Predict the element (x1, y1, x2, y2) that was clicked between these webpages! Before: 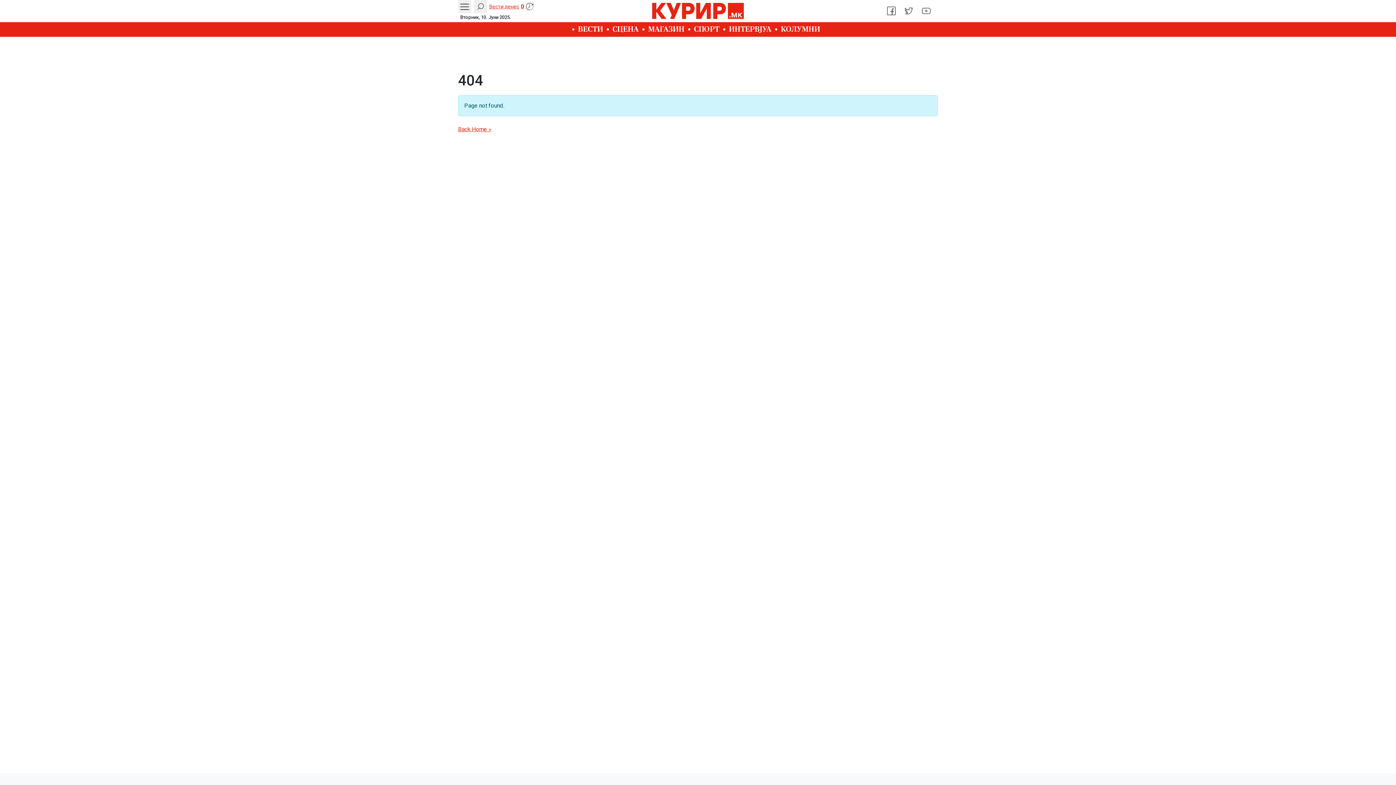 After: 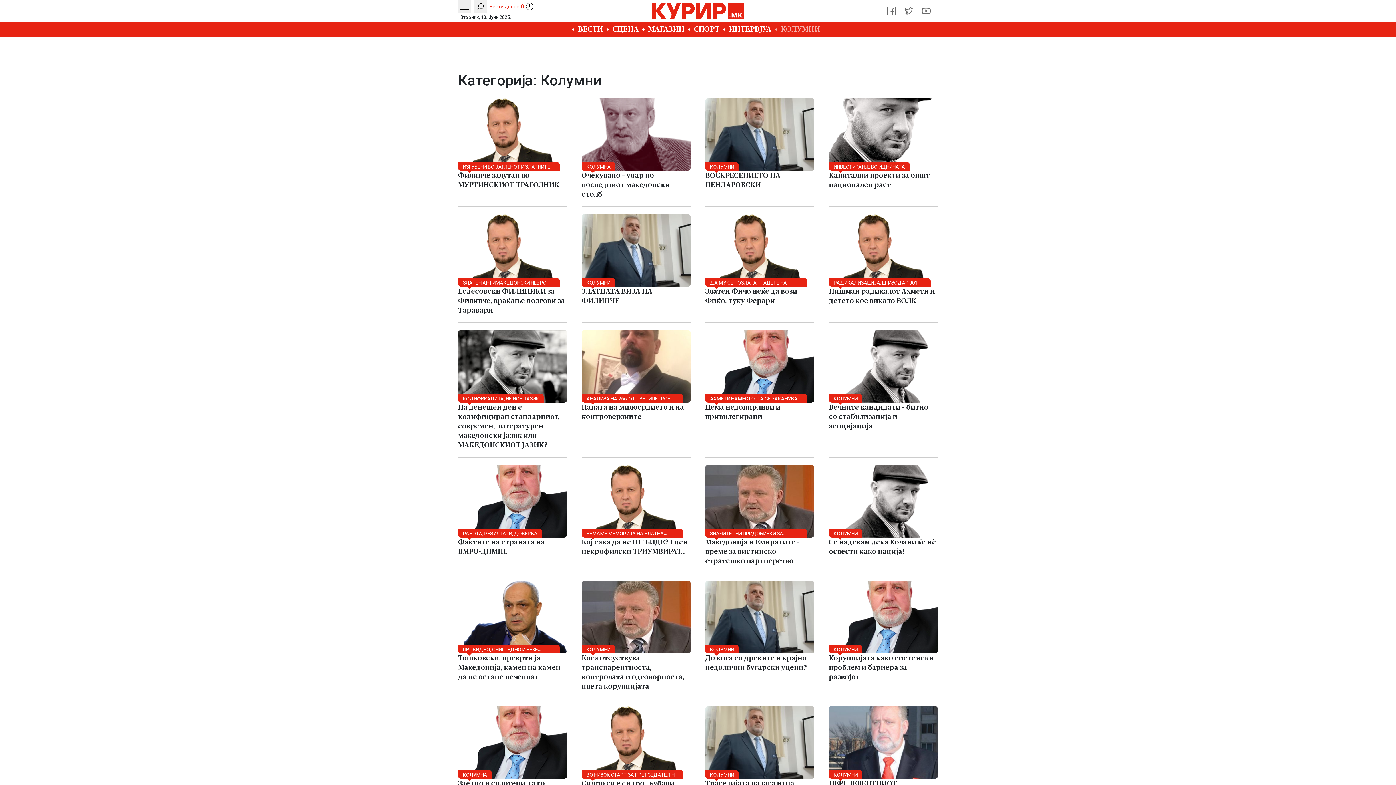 Action: label: КОЛУМНИ bbox: (775, 22, 824, 36)